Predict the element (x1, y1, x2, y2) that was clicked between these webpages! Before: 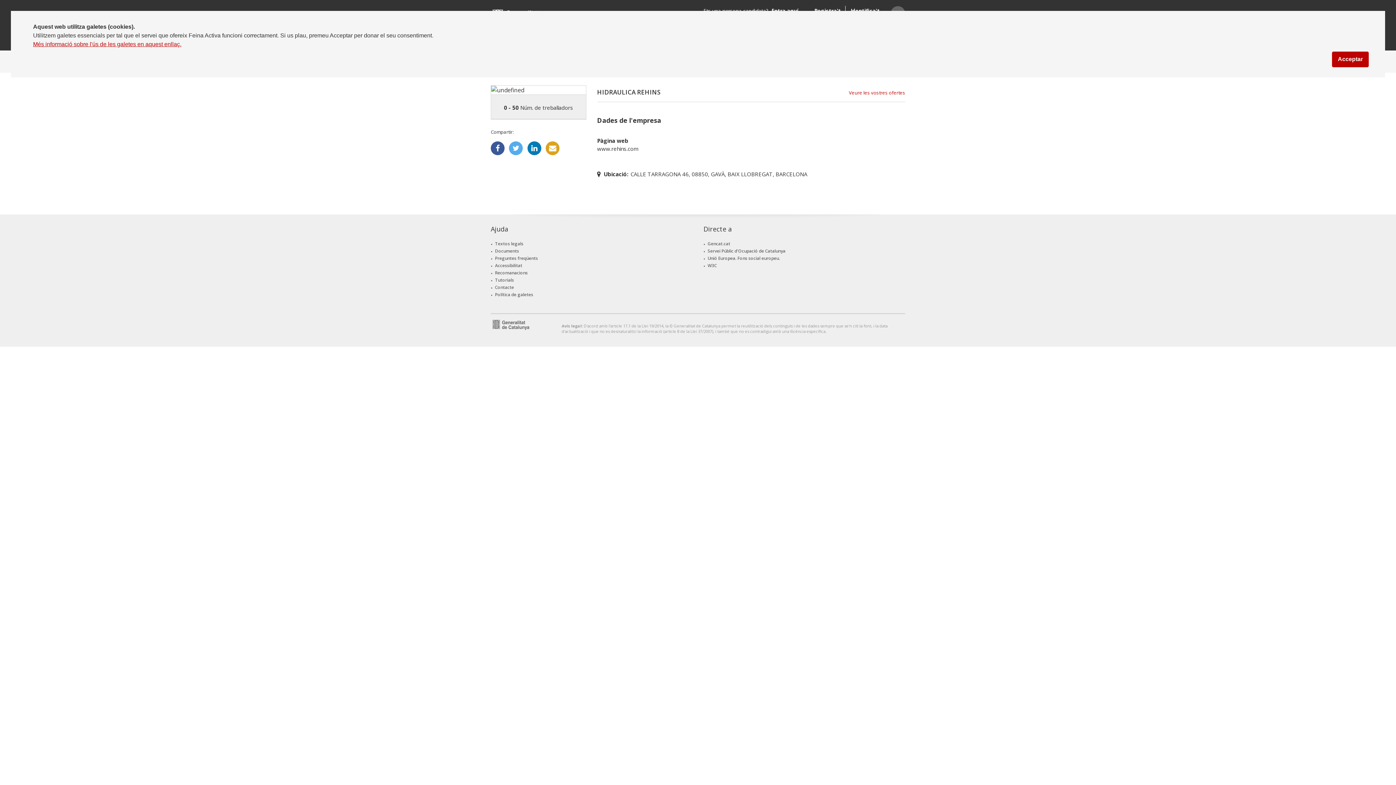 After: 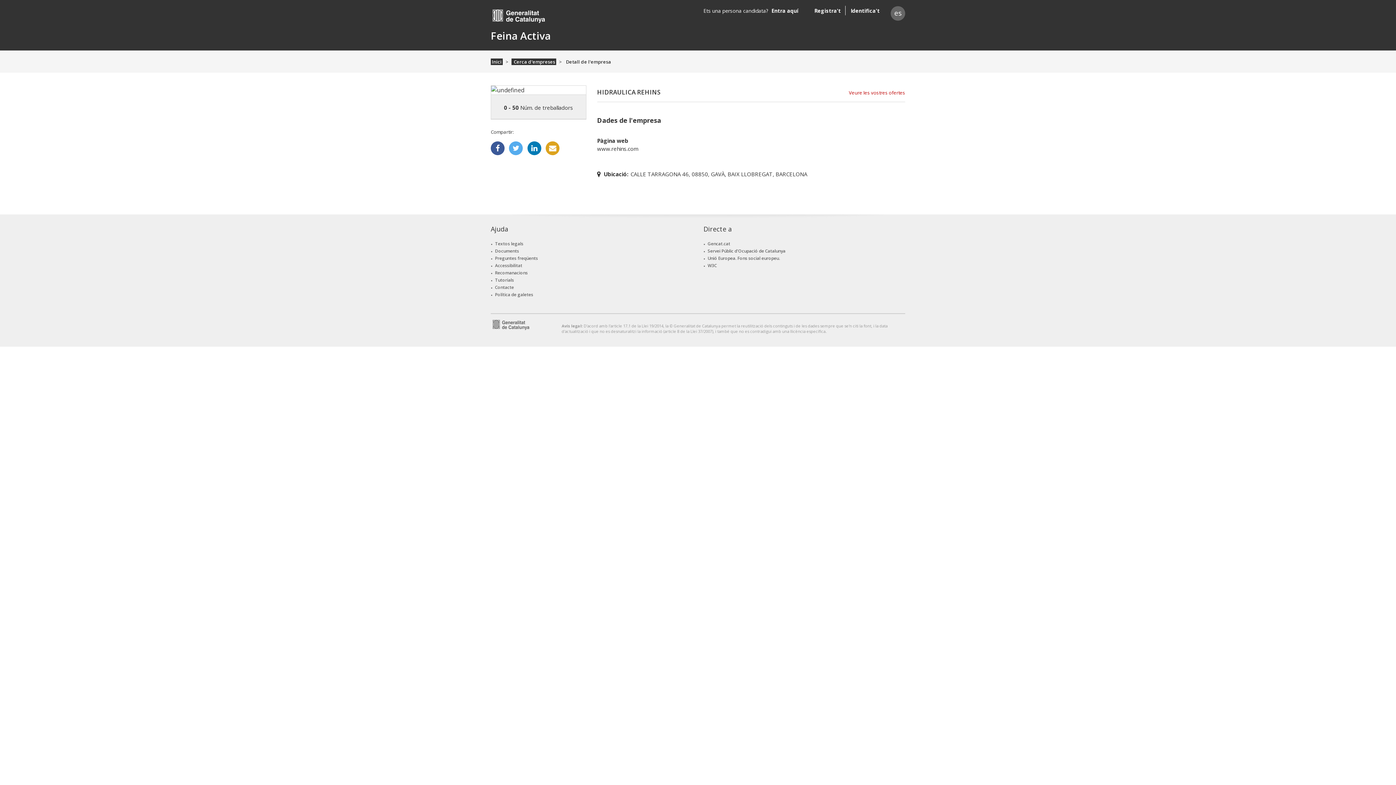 Action: label: Acceptar bbox: (1332, 51, 1369, 67)